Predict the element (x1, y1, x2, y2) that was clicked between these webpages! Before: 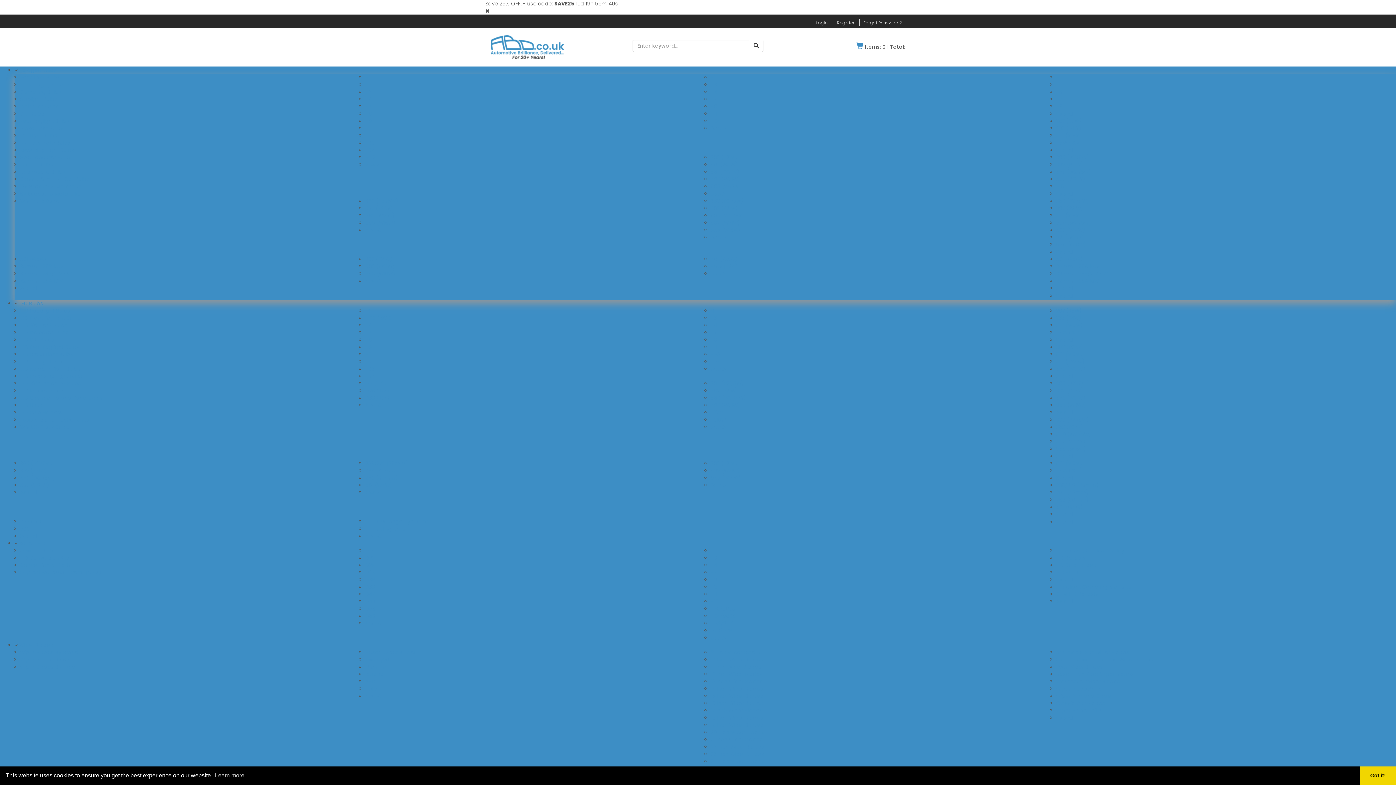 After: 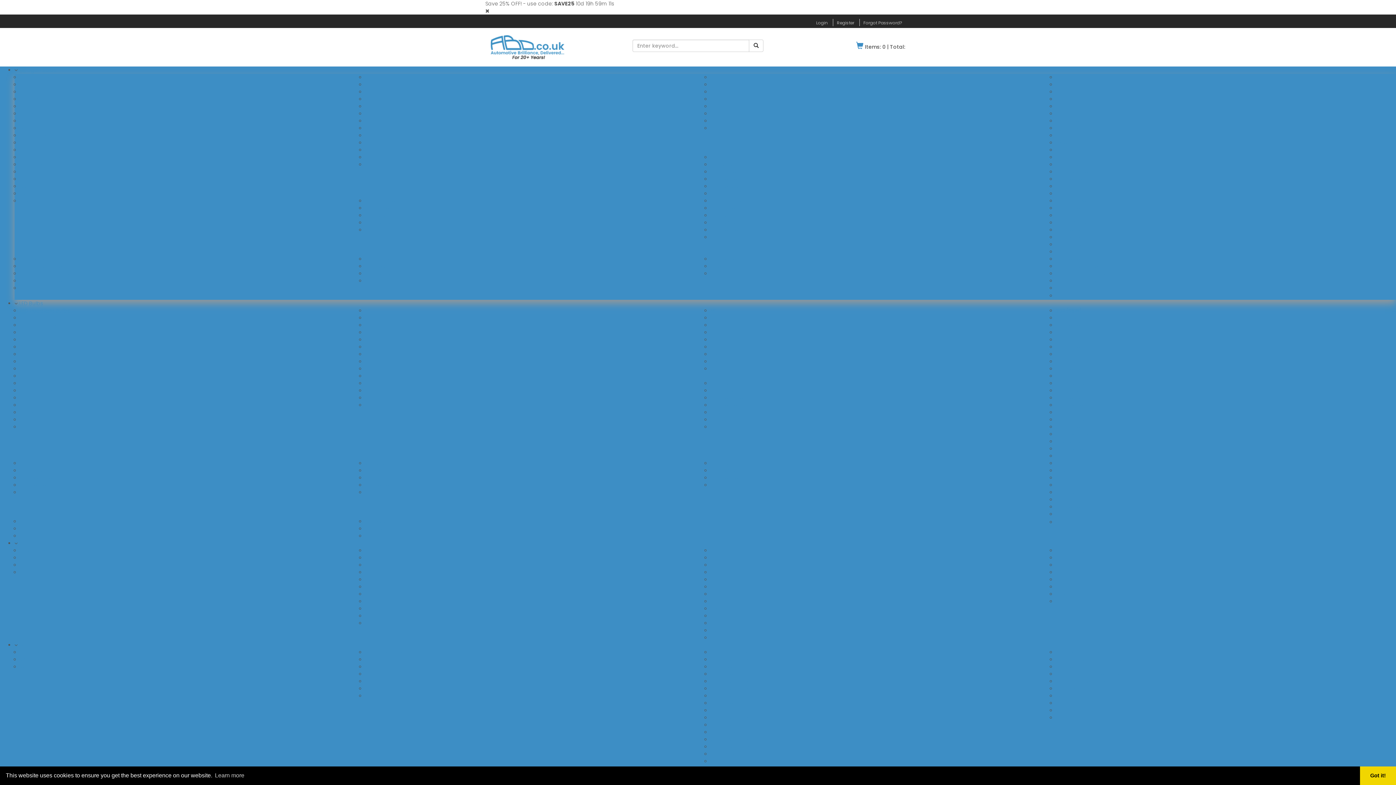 Action: label: H1 bbox: (365, 307, 370, 314)